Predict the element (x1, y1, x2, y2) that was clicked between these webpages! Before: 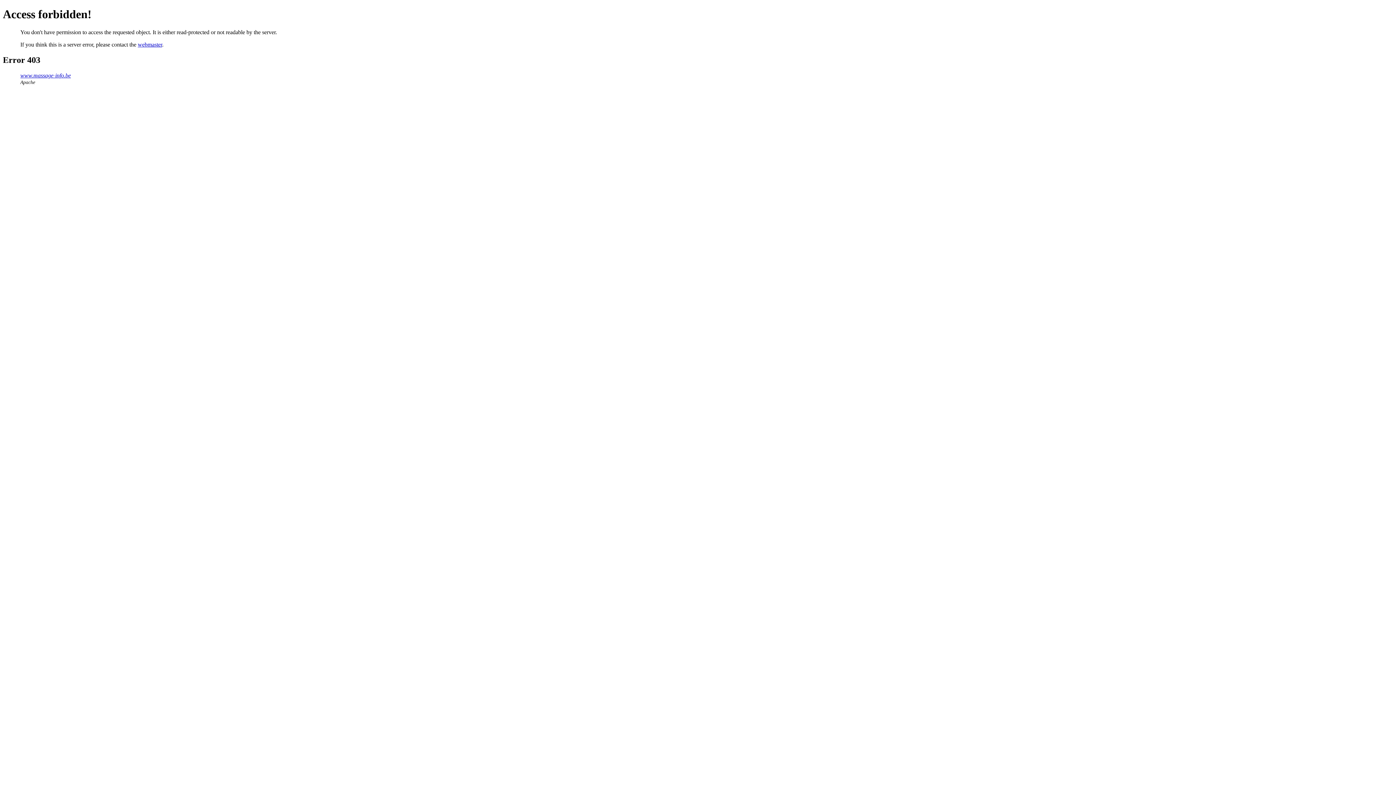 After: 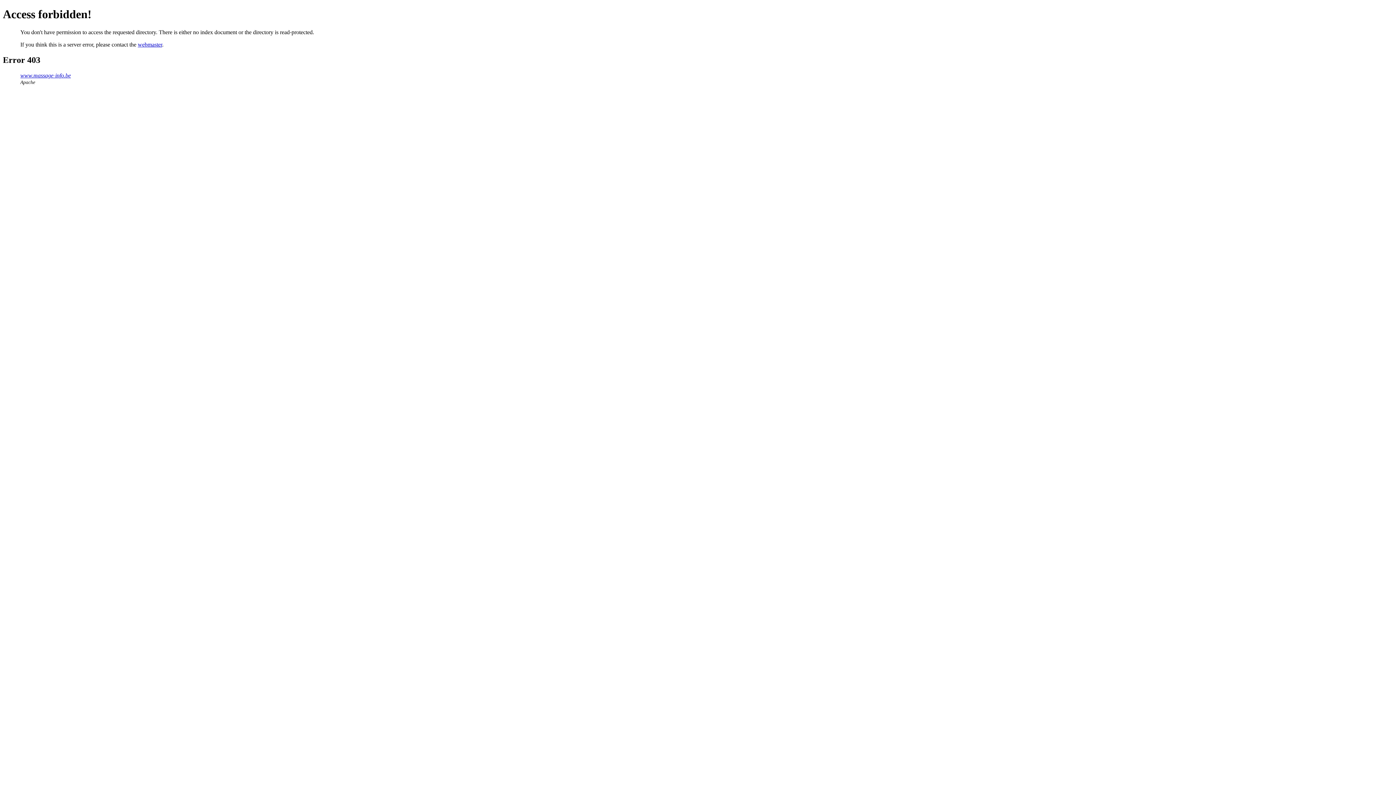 Action: label: www.massage-info.be bbox: (20, 72, 70, 78)